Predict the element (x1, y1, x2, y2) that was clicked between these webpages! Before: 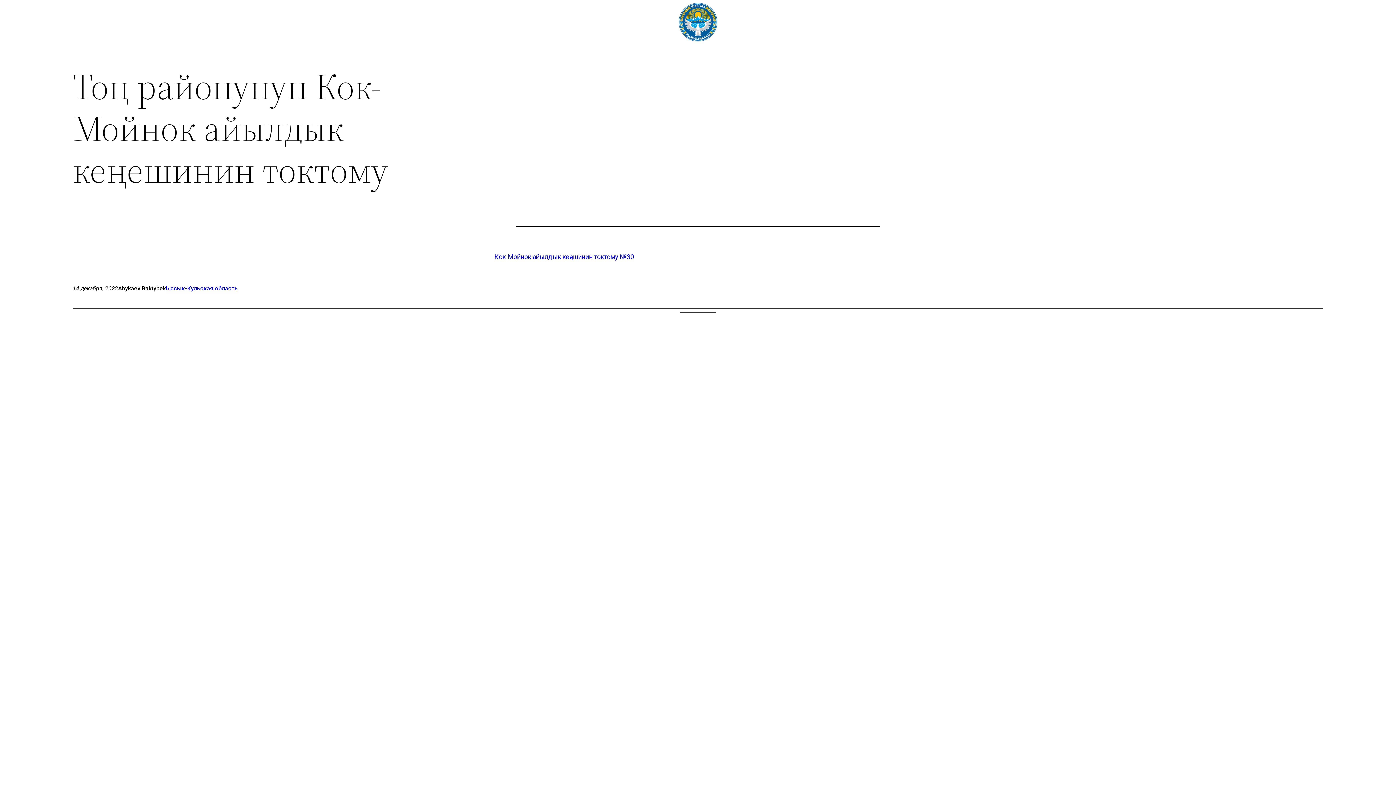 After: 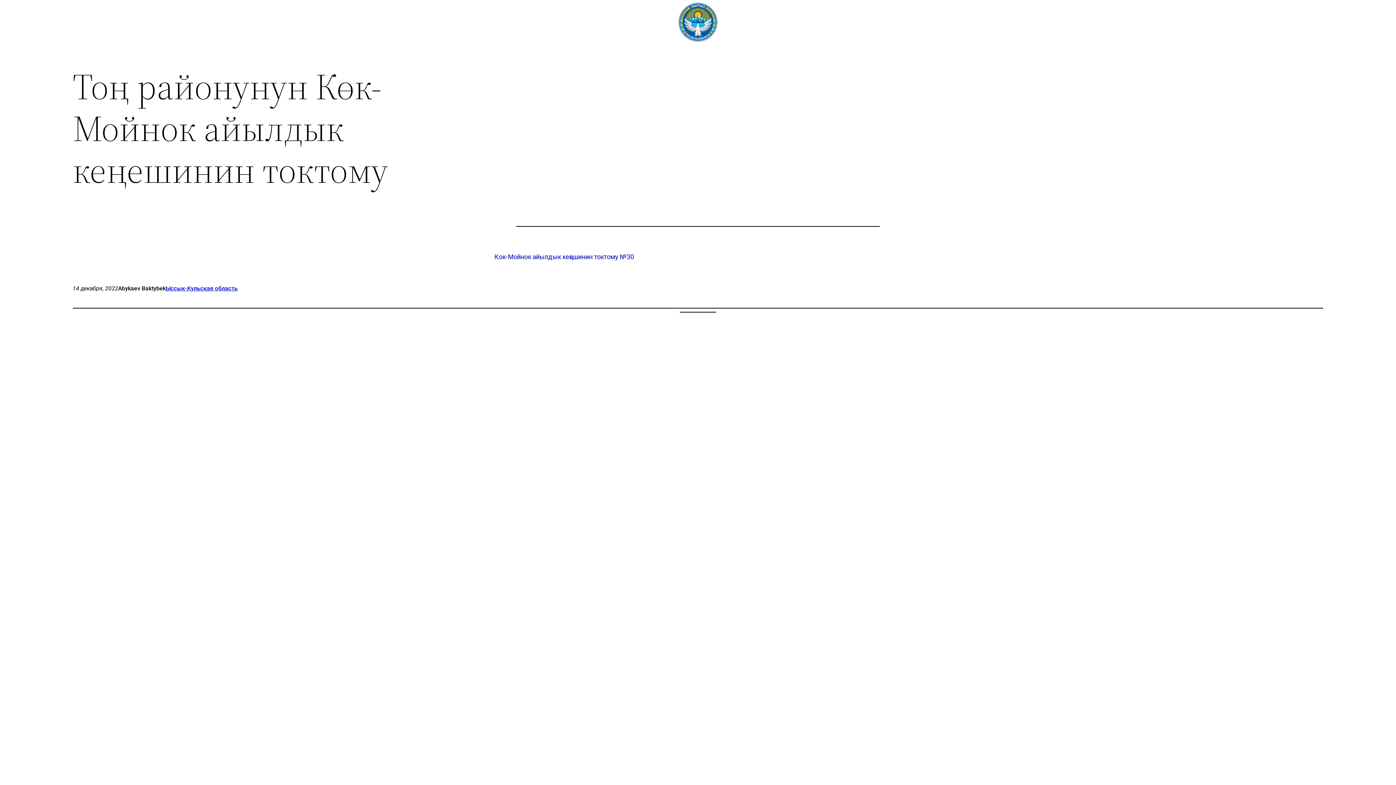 Action: bbox: (494, 253, 634, 260) label: Кок-Мойнок айылдык кеңешинин токтому №30